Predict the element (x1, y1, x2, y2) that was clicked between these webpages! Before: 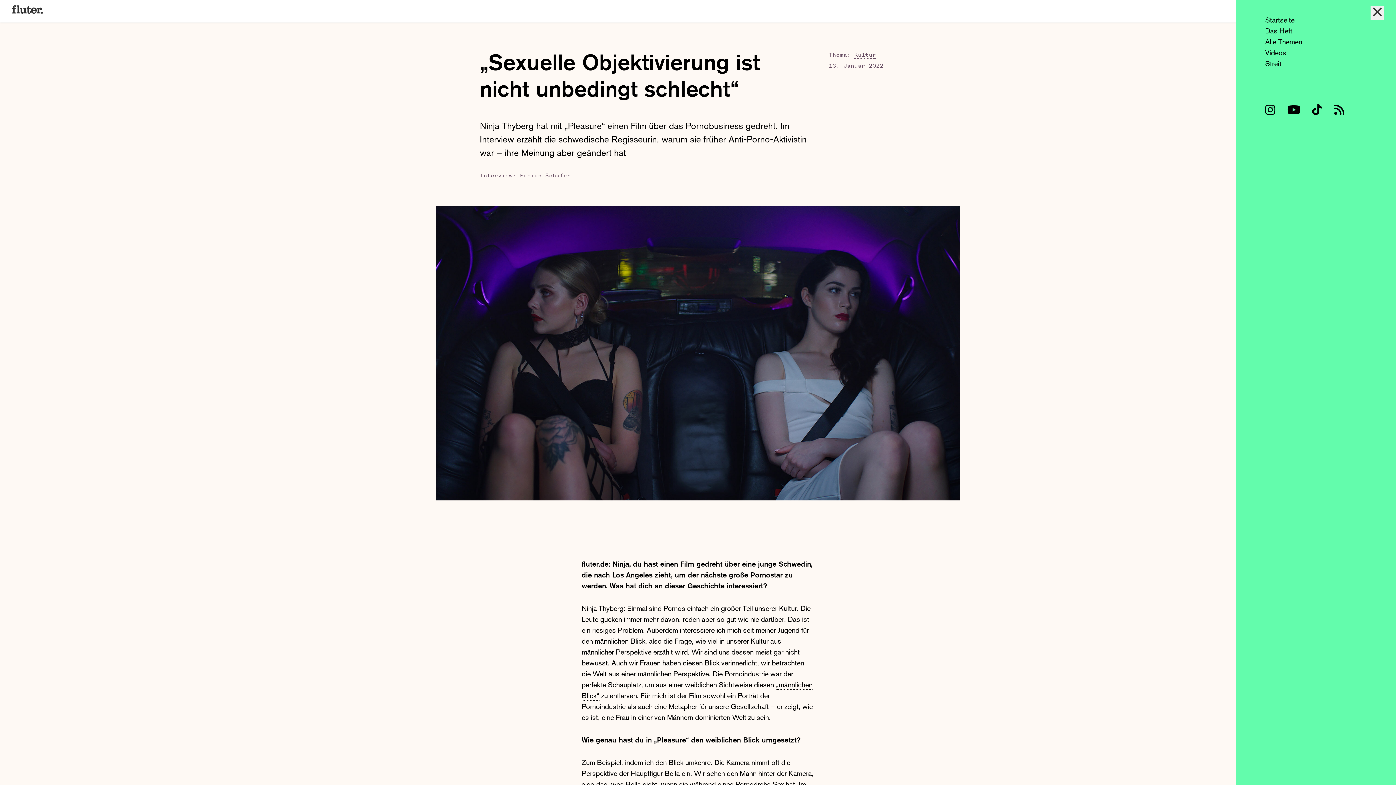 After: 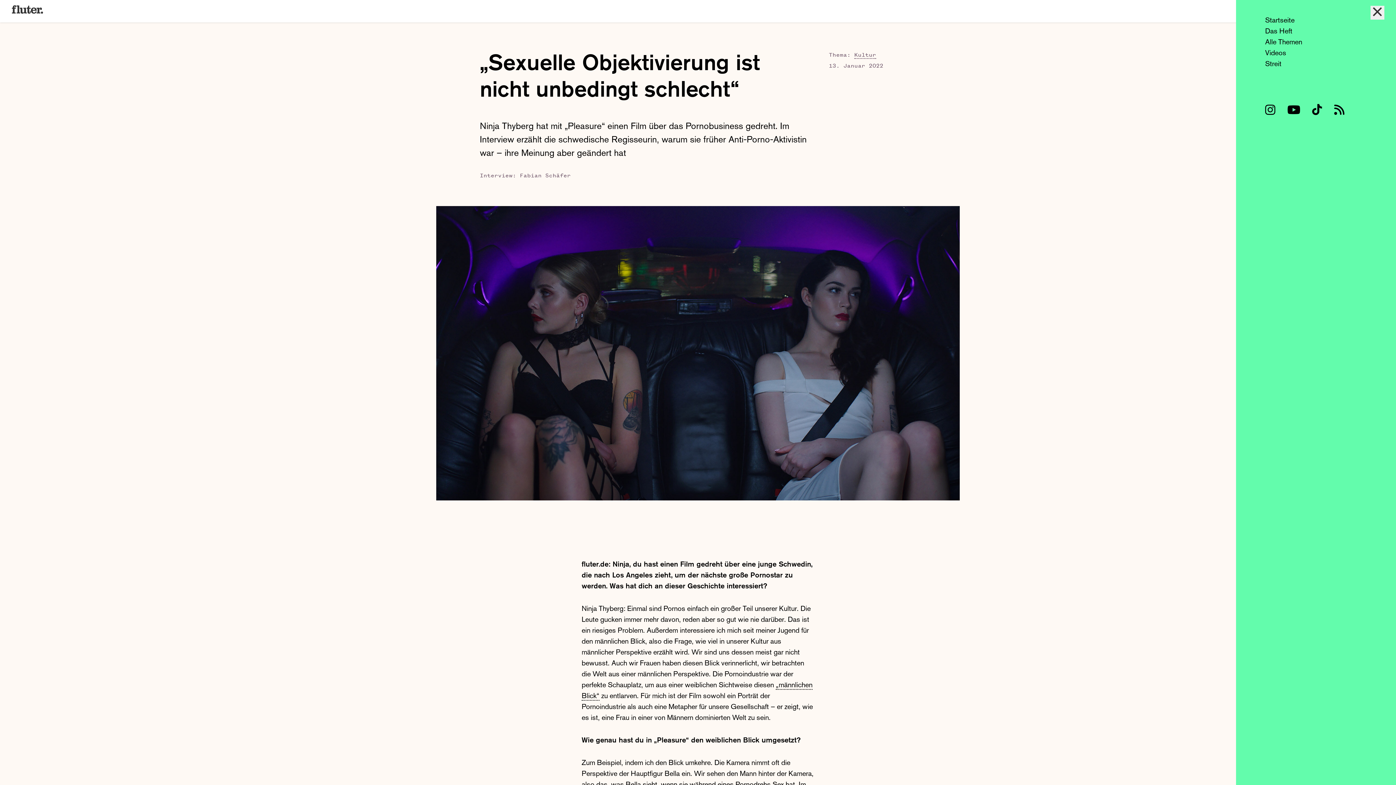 Action: bbox: (1312, 104, 1334, 115) label: fluter auf TikTok (öffnet in neuem Tab)